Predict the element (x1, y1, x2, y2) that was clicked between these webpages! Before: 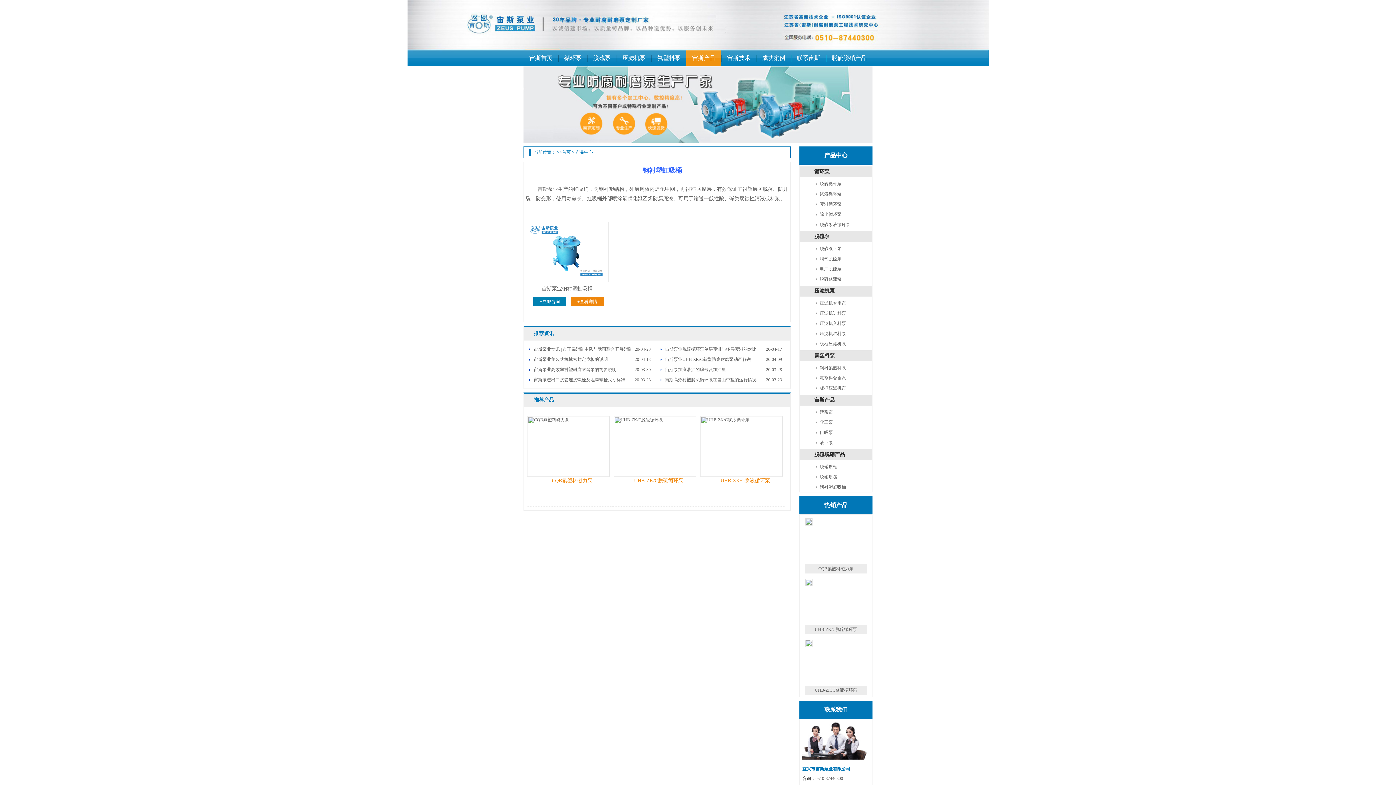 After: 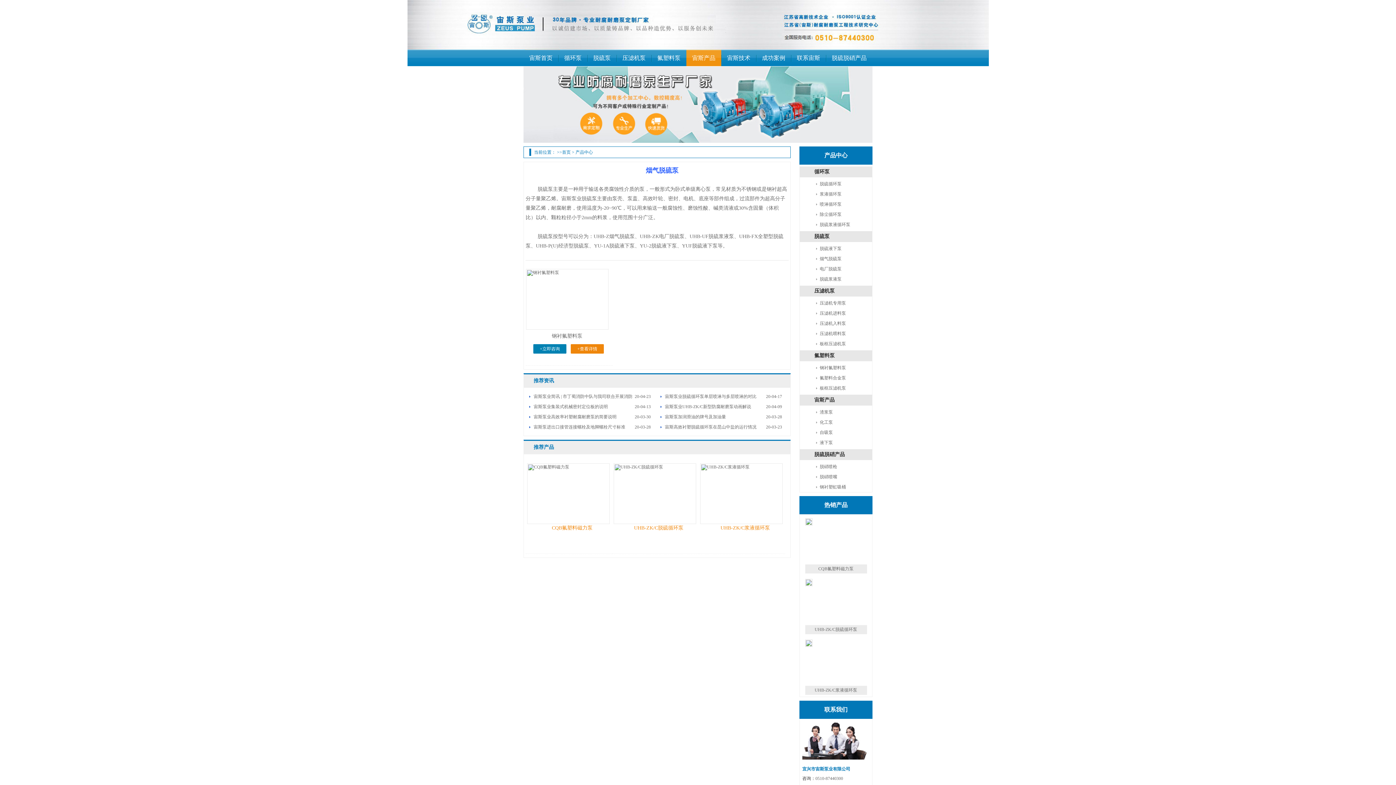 Action: label: 烟气脱硫泵 bbox: (800, 253, 841, 264)